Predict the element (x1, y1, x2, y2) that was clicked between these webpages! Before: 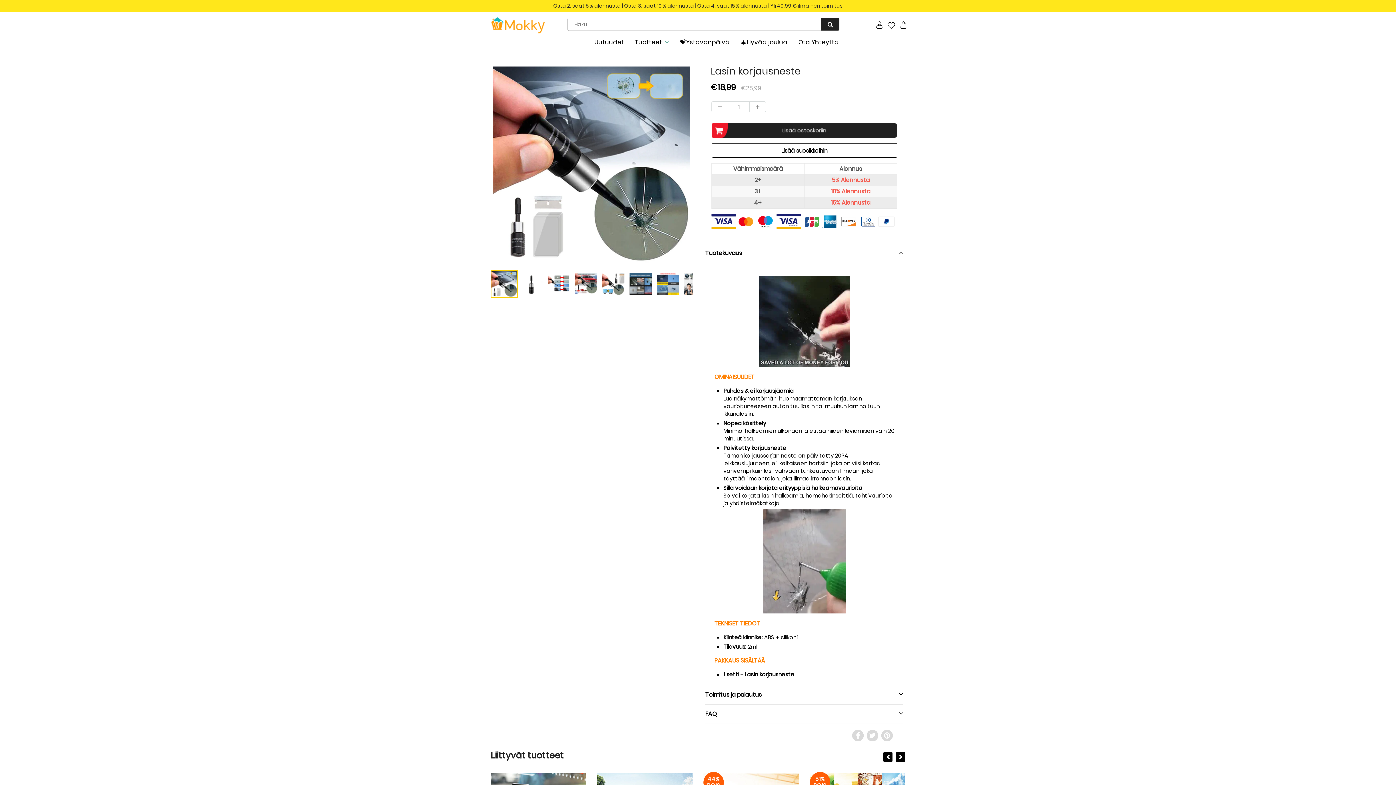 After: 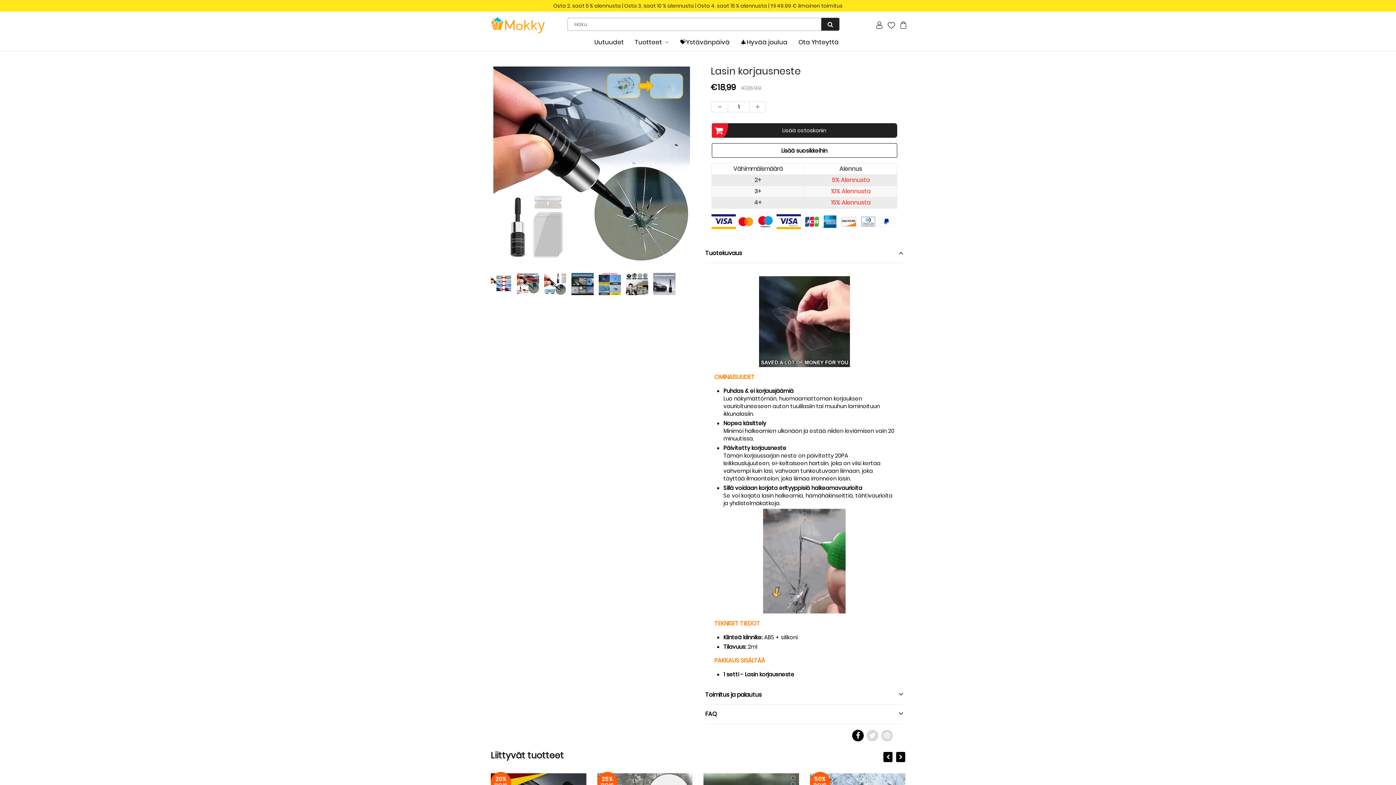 Action: bbox: (852, 730, 864, 741)